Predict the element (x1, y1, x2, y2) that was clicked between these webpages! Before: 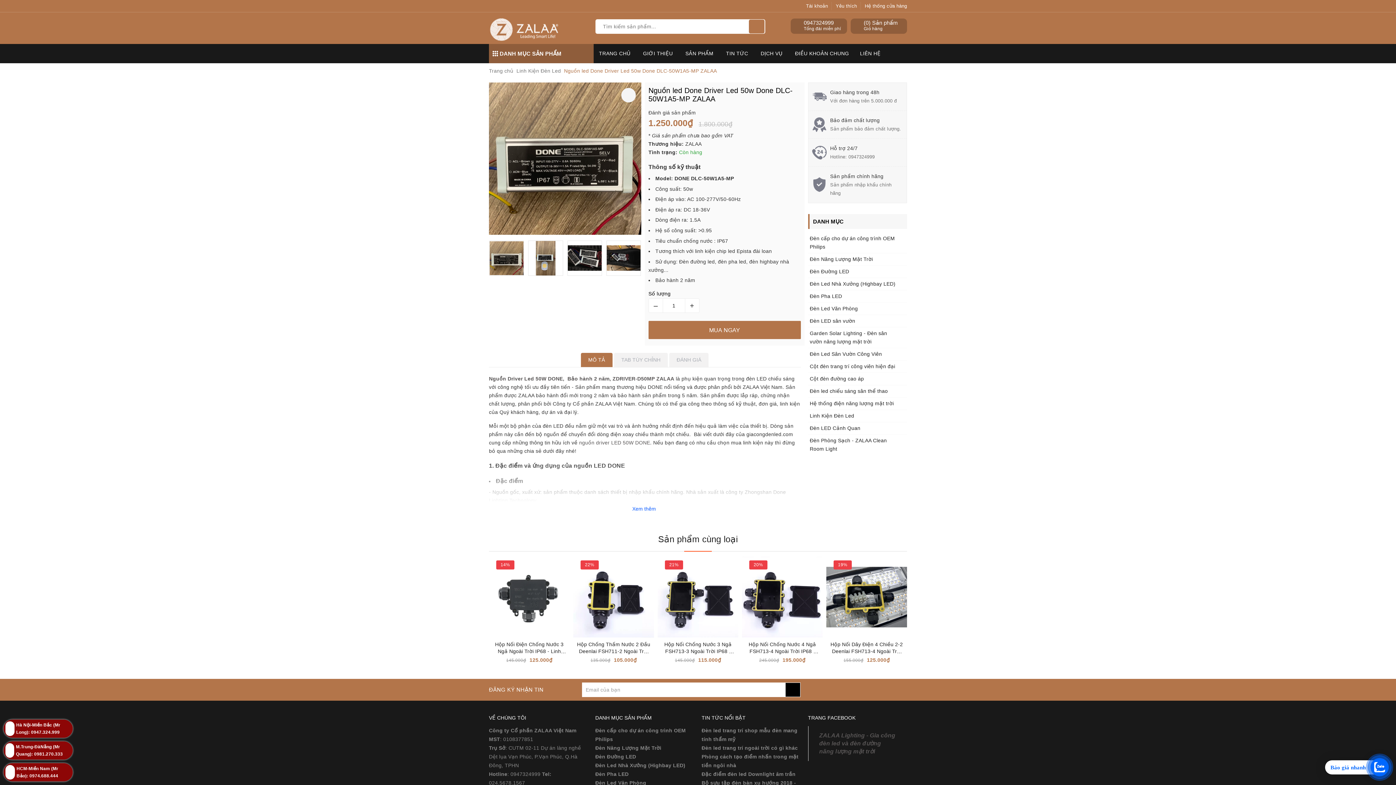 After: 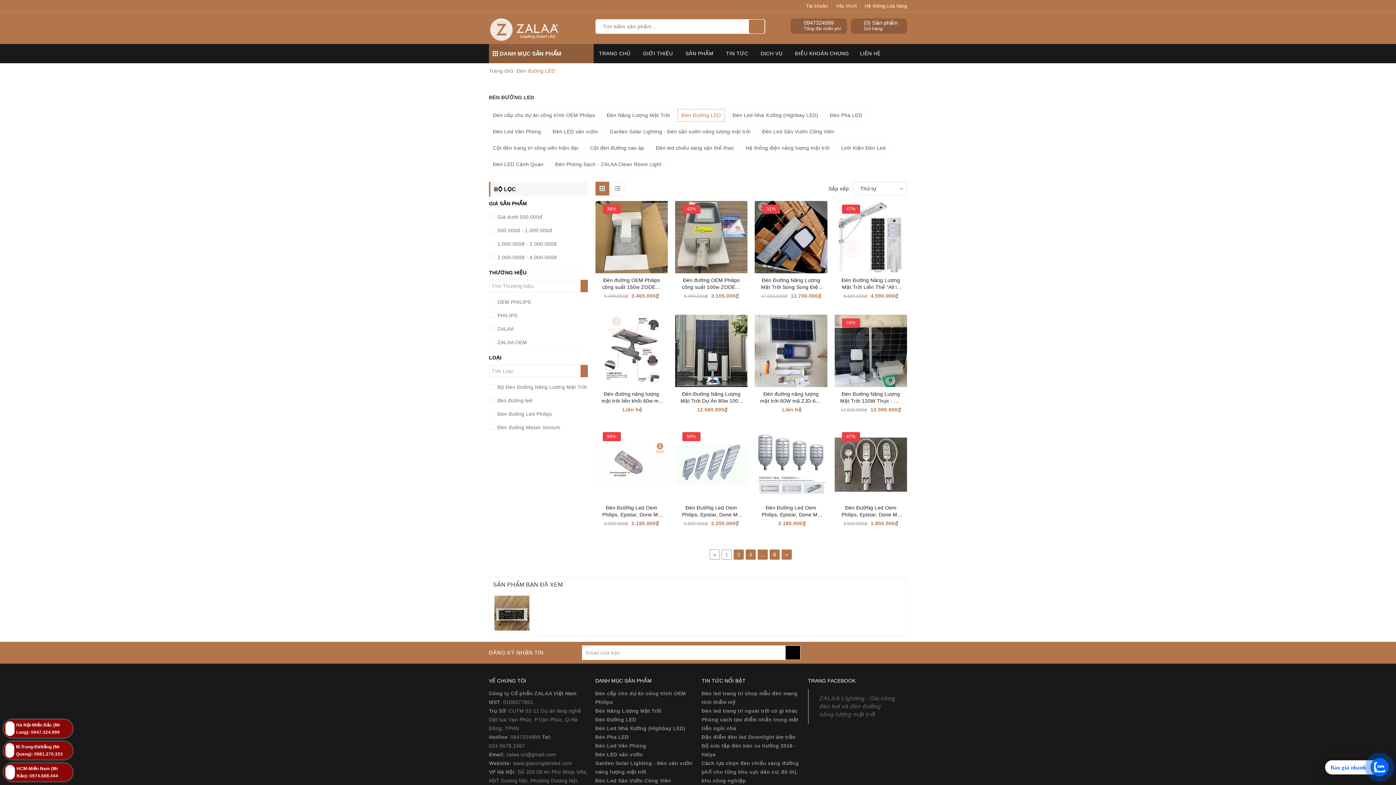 Action: label: Đèn Đường LED bbox: (595, 754, 636, 760)